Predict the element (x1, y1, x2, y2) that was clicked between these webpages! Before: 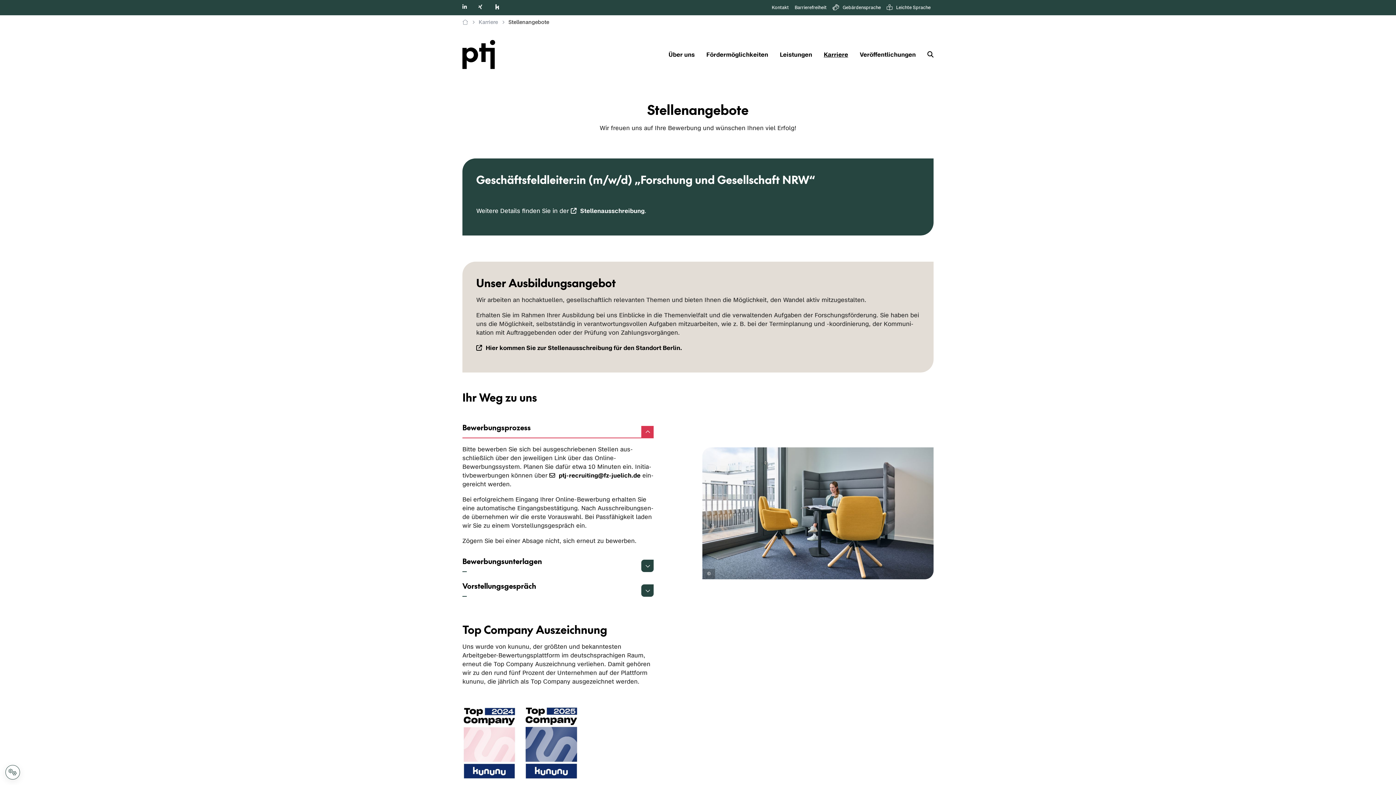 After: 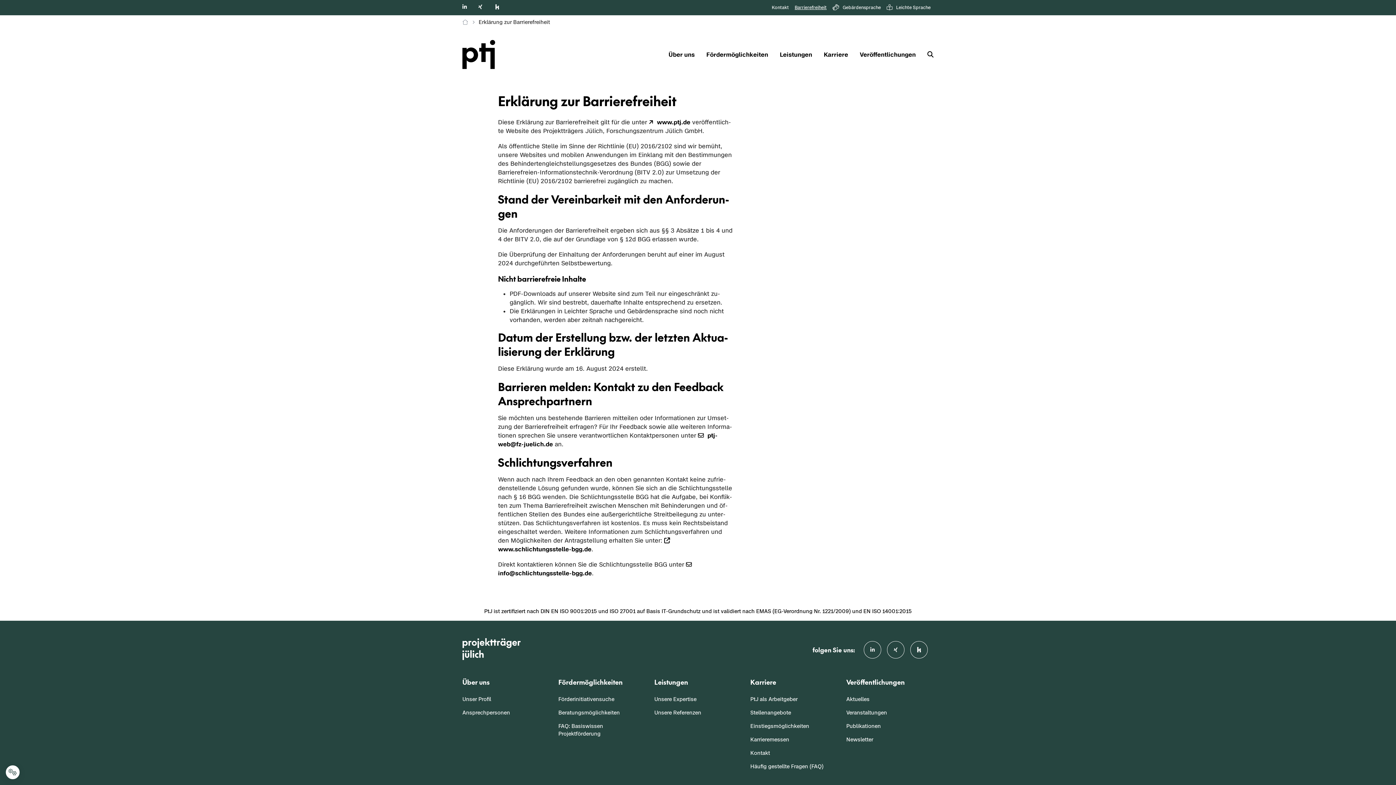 Action: label: Barrierefreiheit bbox: (794, 0, 832, 14)